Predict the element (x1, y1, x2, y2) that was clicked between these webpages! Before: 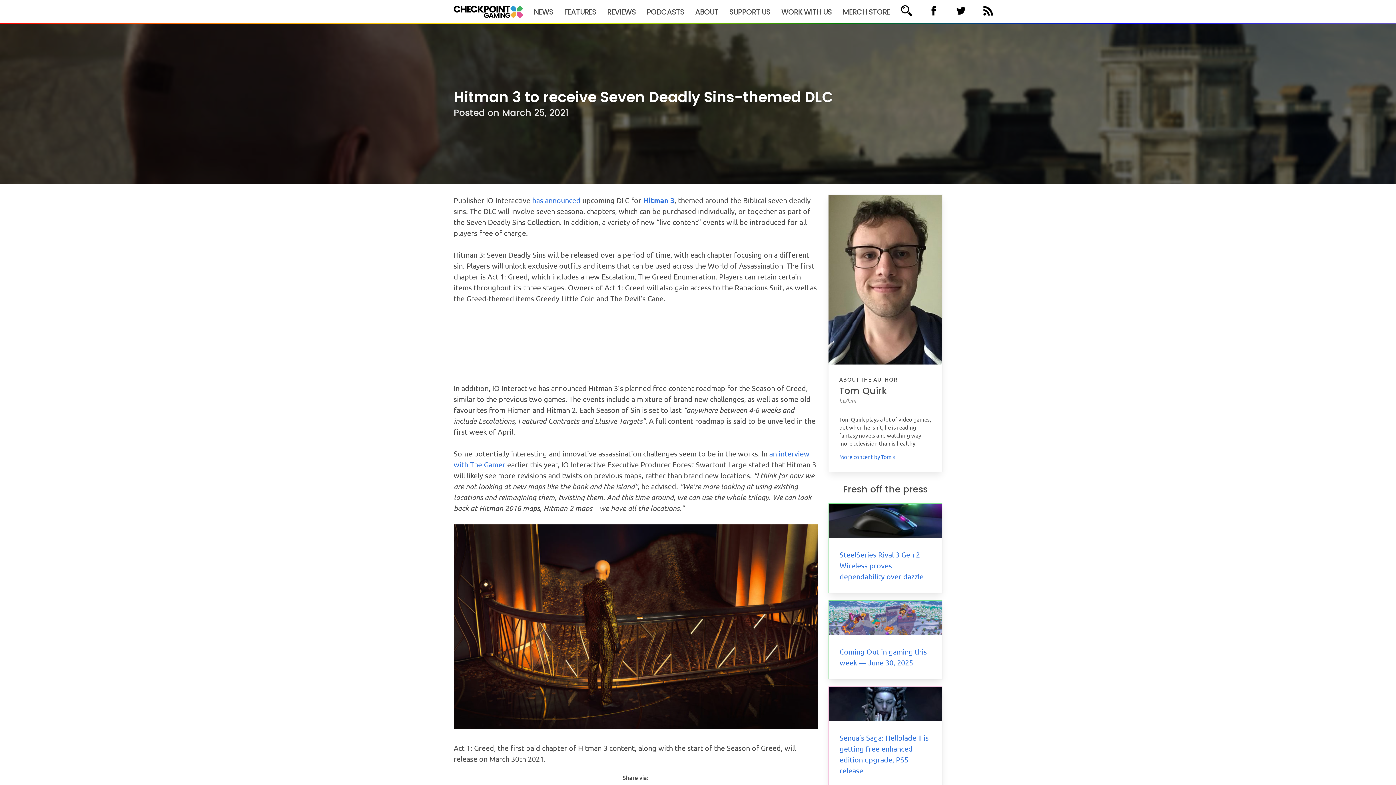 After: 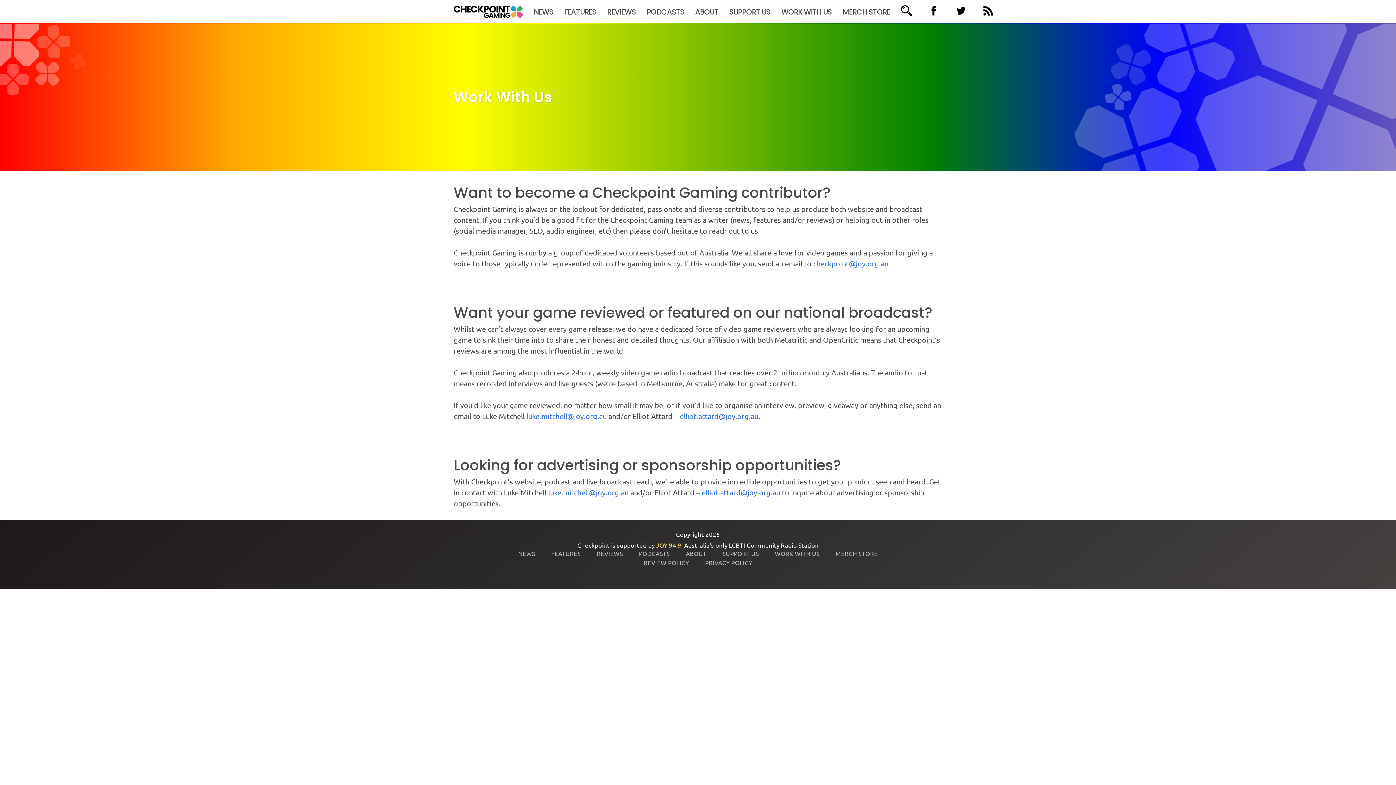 Action: bbox: (776, 0, 837, 23) label: WORK WITH US